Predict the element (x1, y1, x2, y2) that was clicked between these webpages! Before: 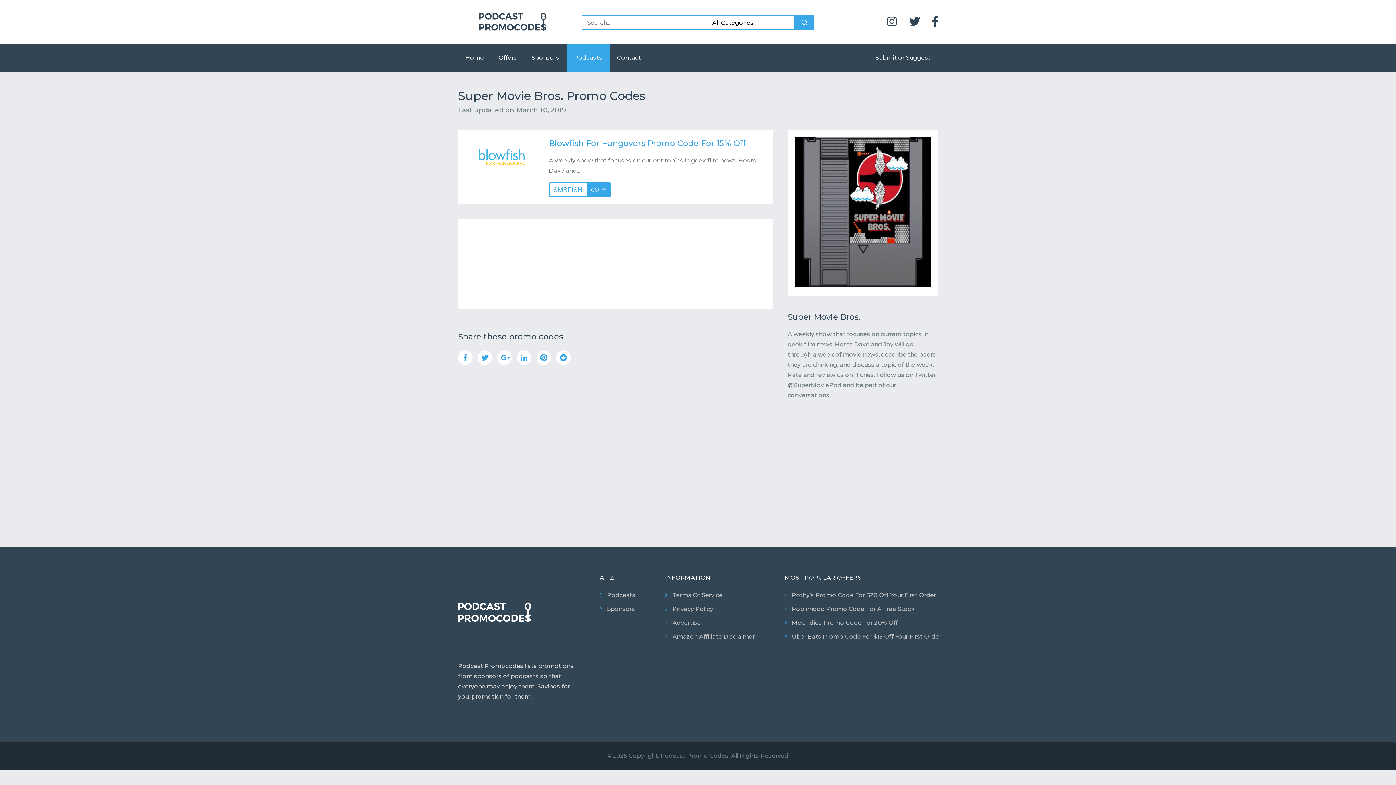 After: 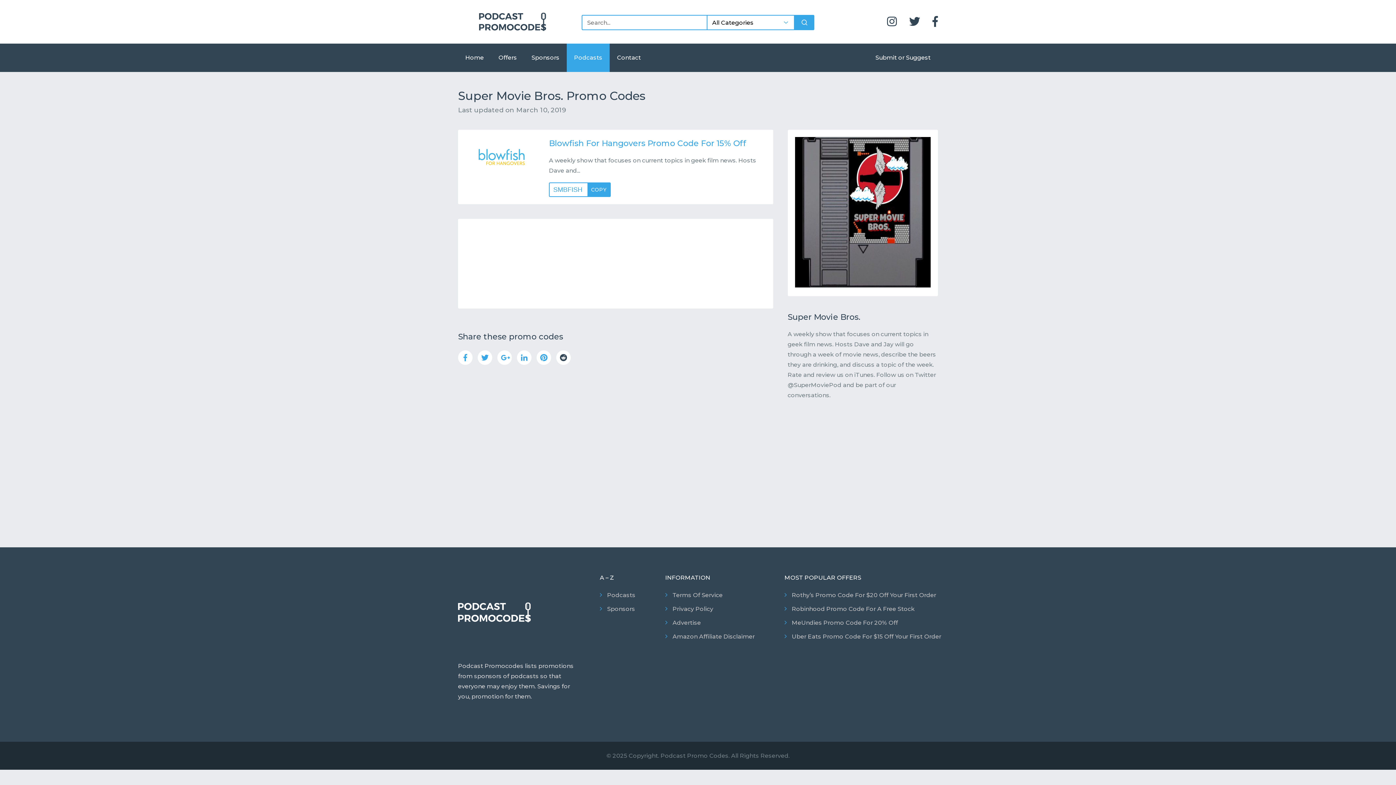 Action: bbox: (556, 275, 570, 289)